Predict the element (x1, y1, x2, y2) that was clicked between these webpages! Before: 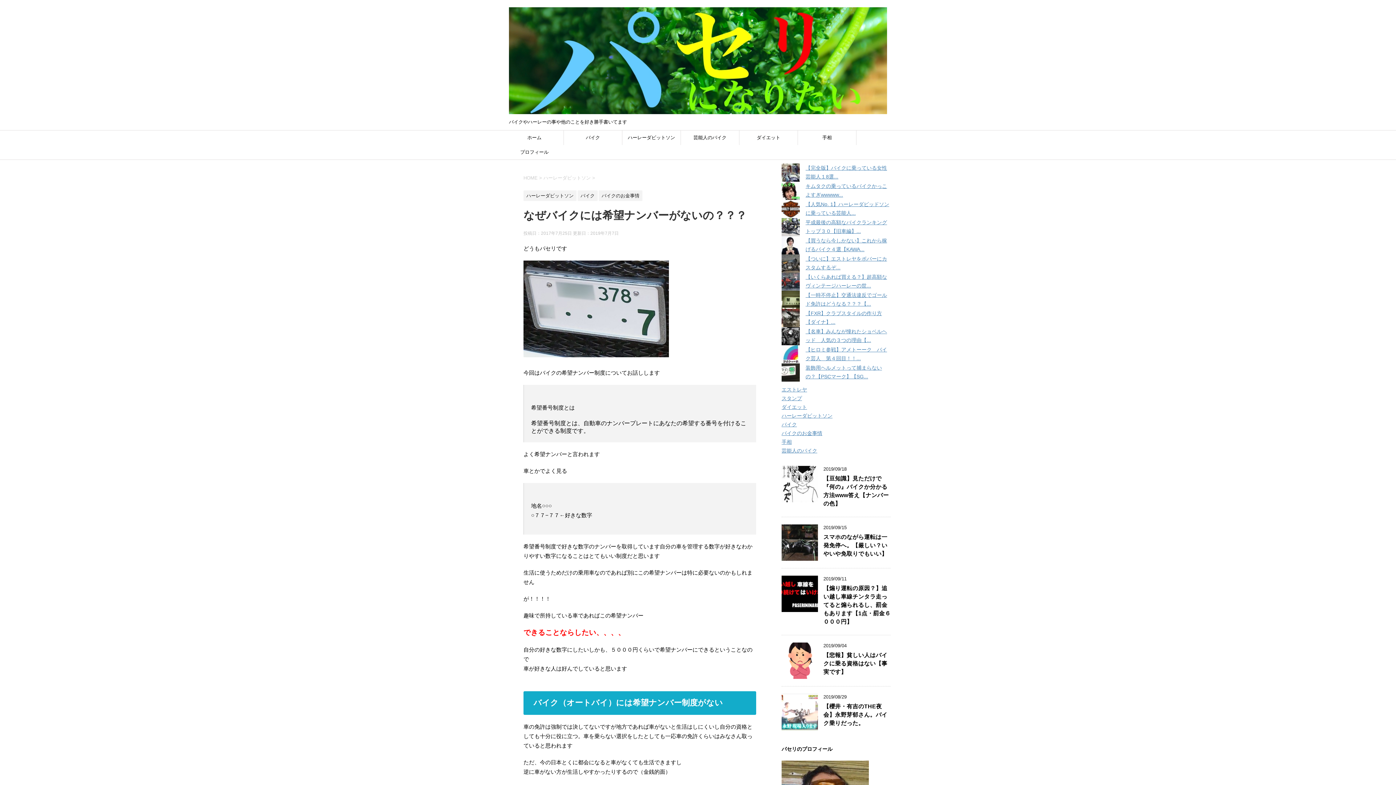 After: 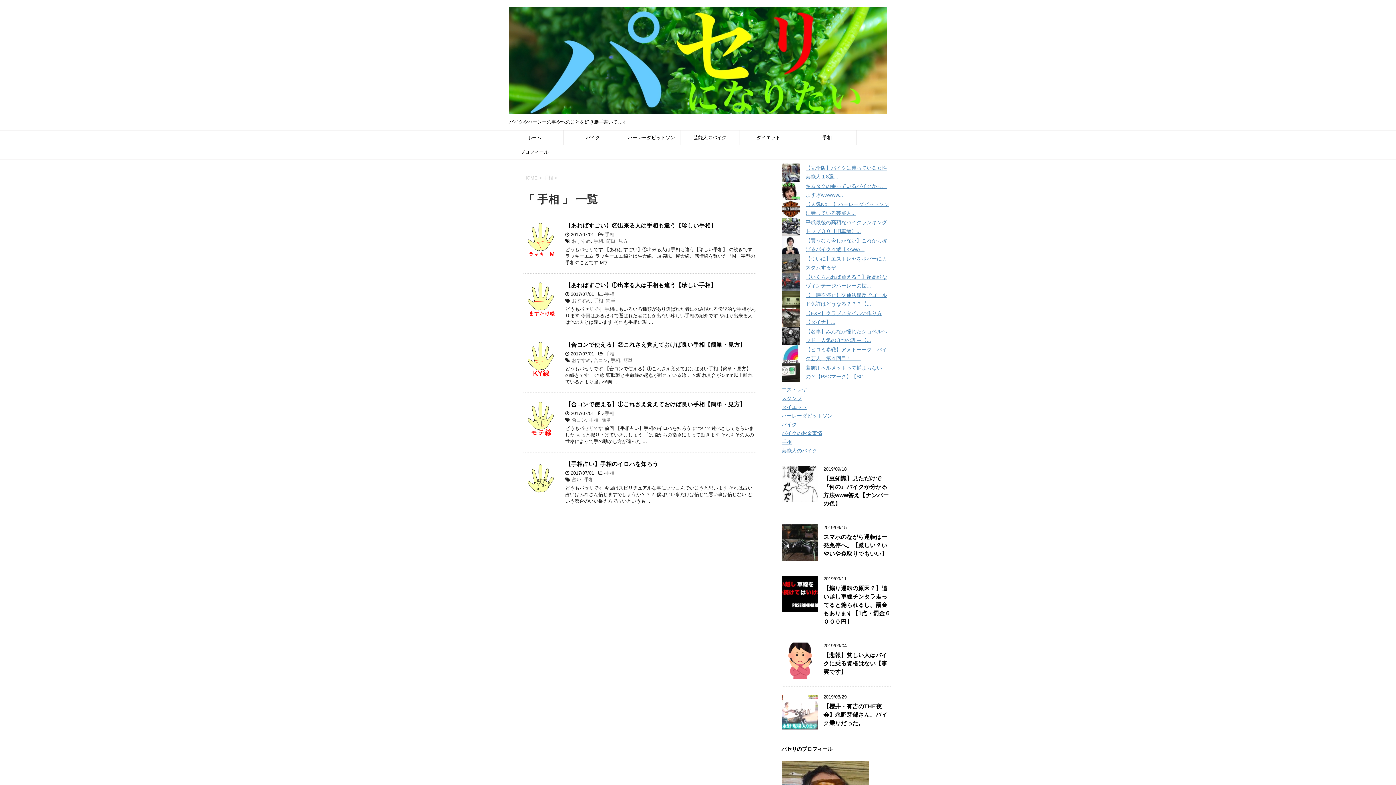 Action: bbox: (781, 439, 792, 445) label: 手相